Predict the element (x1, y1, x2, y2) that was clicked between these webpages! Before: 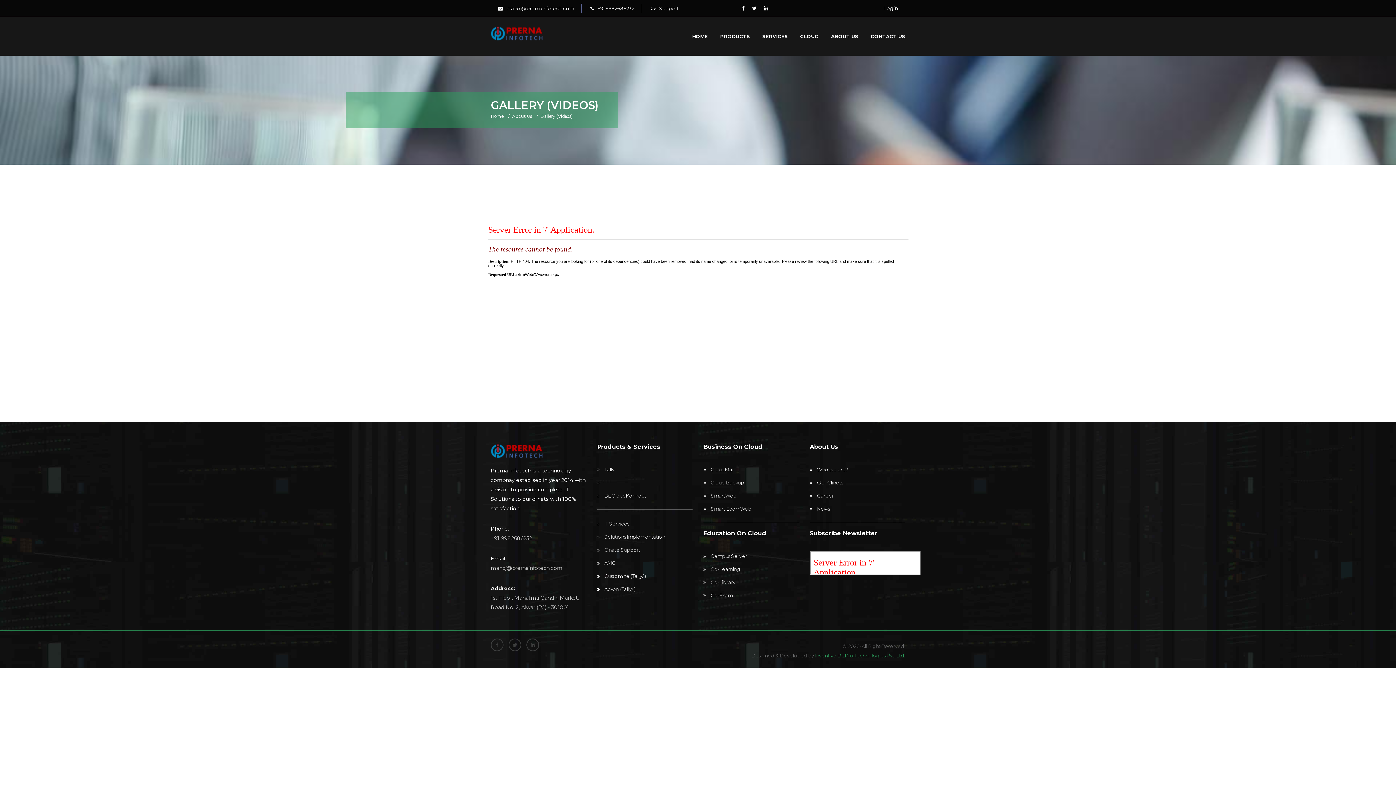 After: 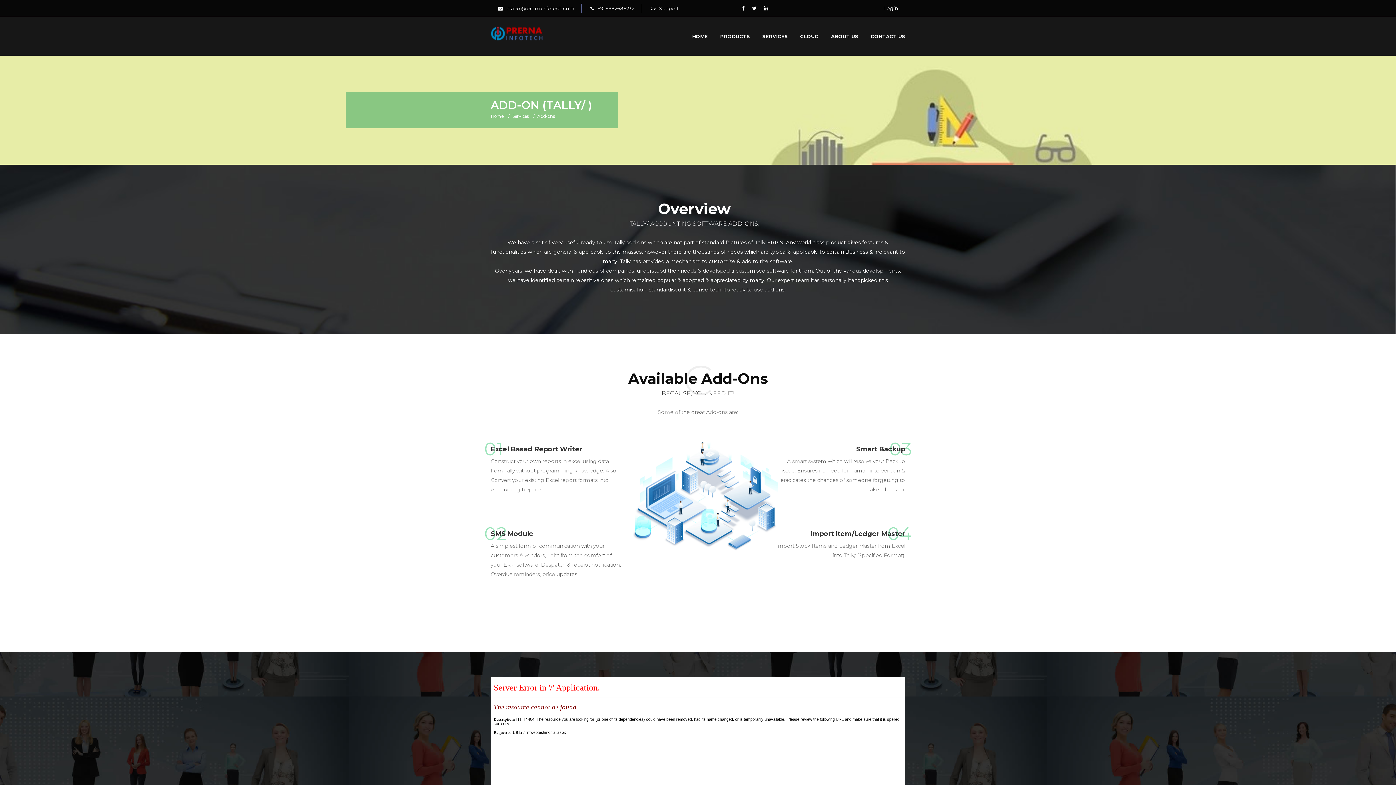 Action: bbox: (597, 586, 635, 592) label:  Ad-on (Tally/ )